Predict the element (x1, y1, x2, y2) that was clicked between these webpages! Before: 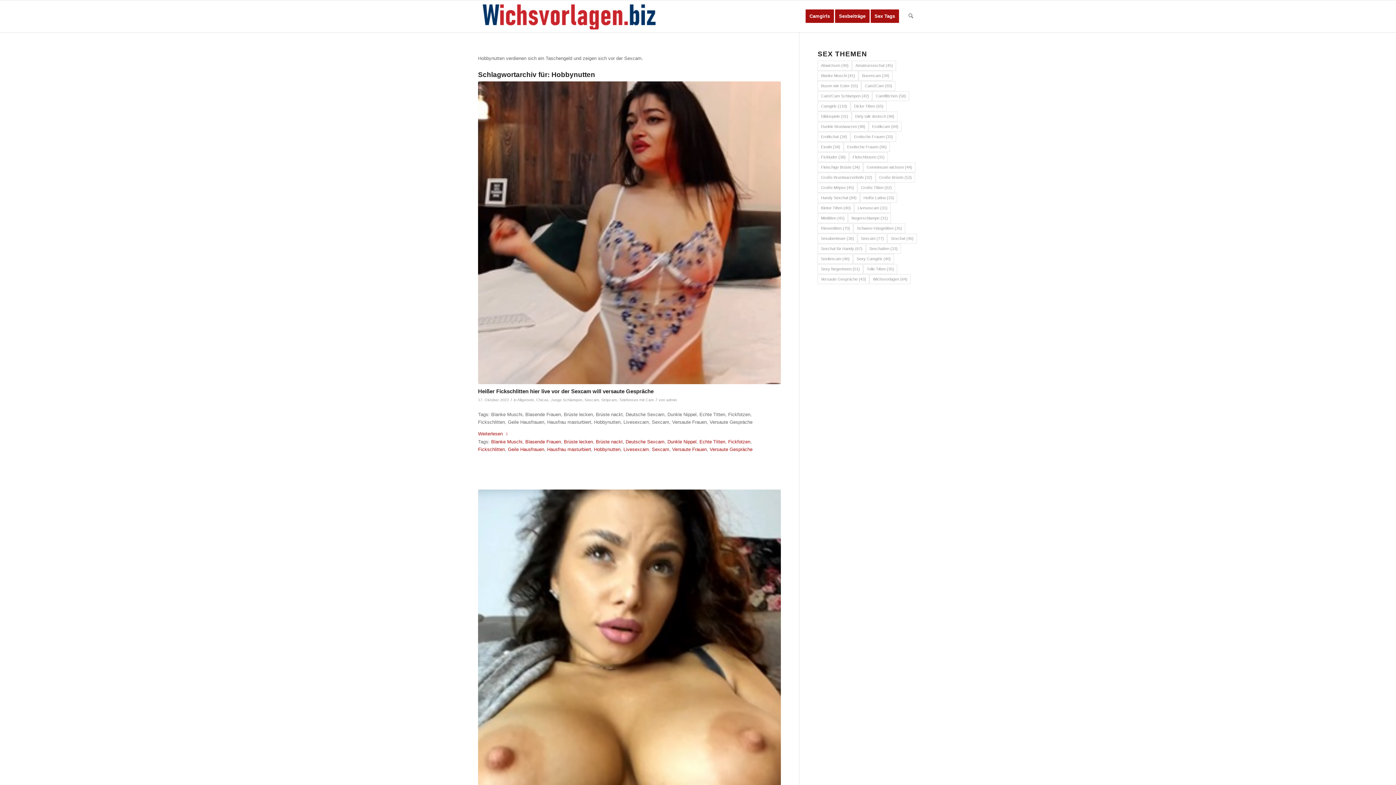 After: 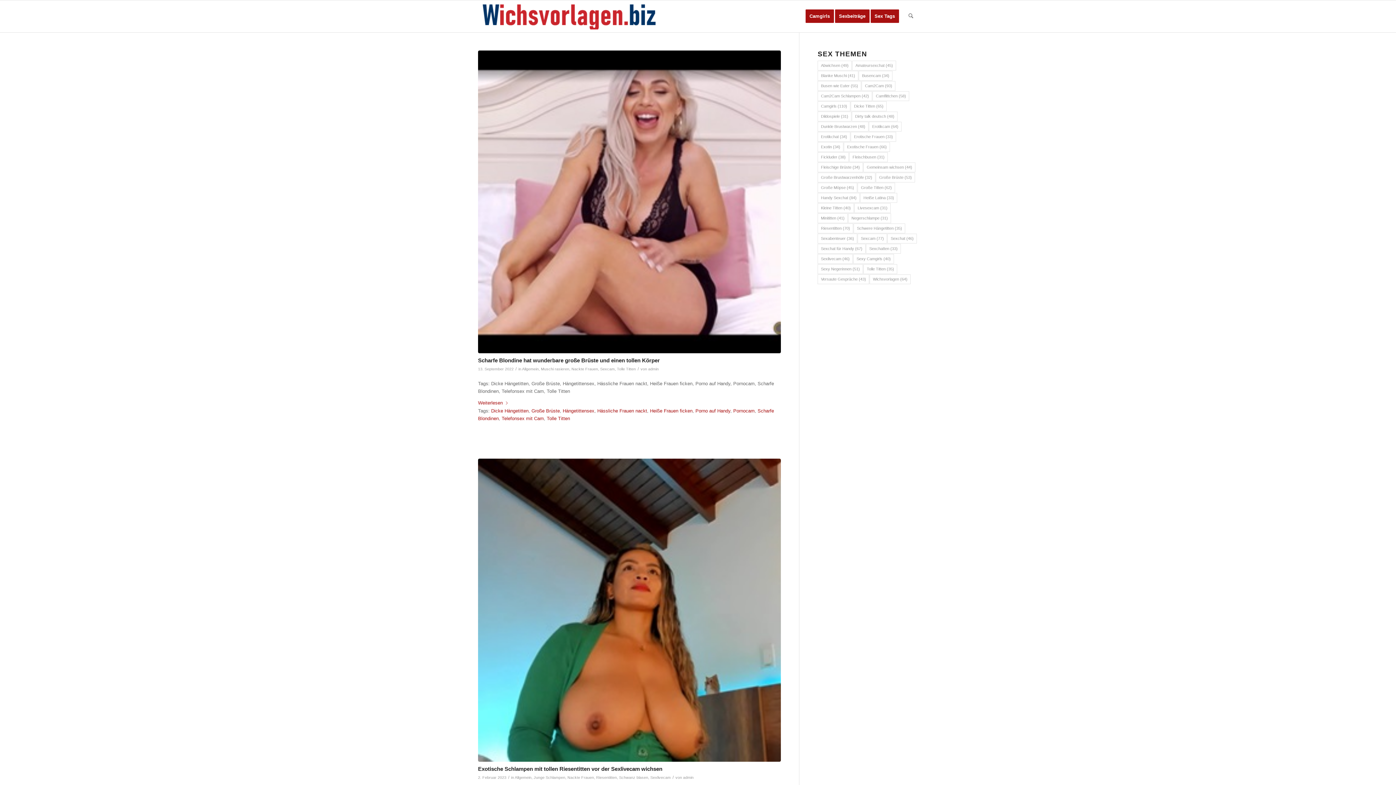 Action: label: Sexbeiträge bbox: (835, 0, 874, 32)